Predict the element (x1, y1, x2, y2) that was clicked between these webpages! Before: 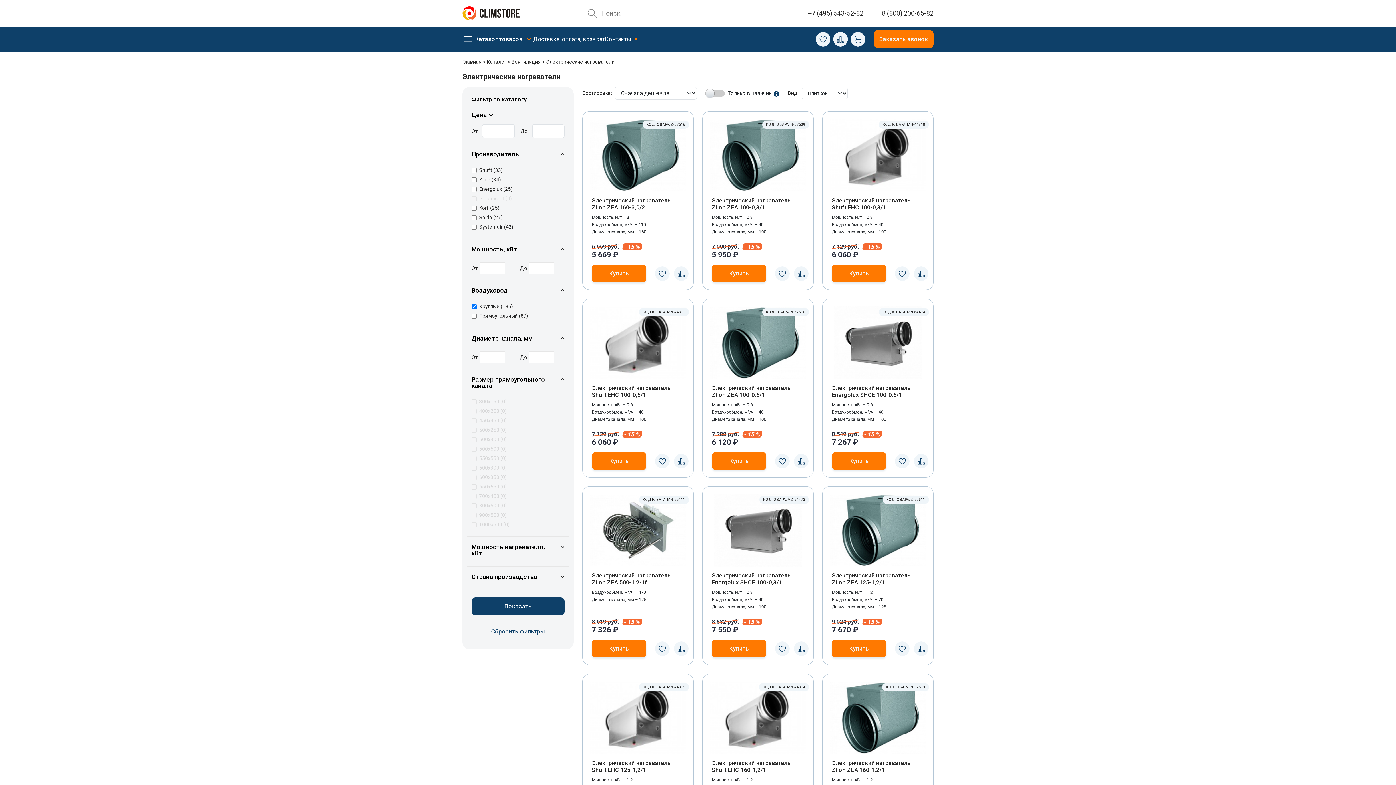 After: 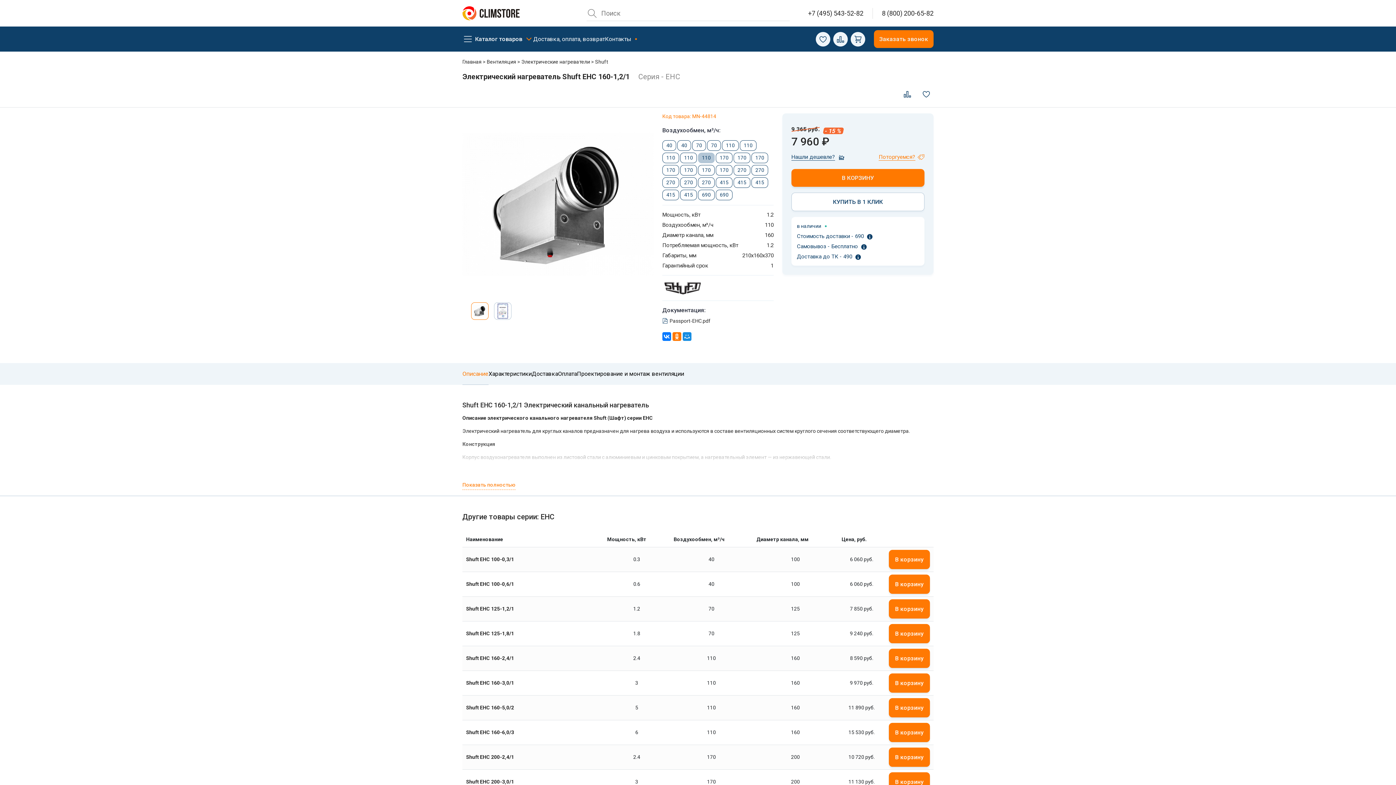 Action: bbox: (710, 681, 806, 754) label: Электрический нагреватель Shuft EHC 160-1,2/1